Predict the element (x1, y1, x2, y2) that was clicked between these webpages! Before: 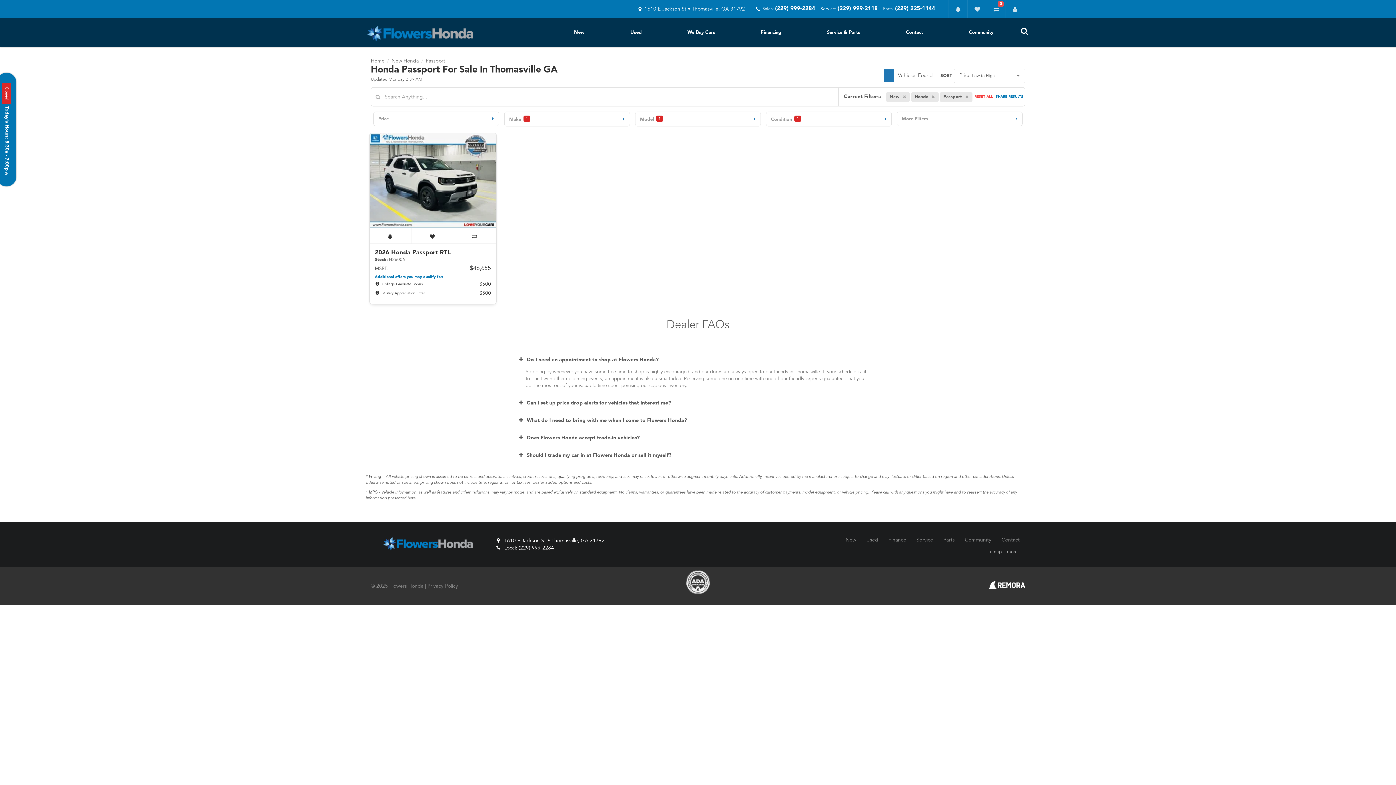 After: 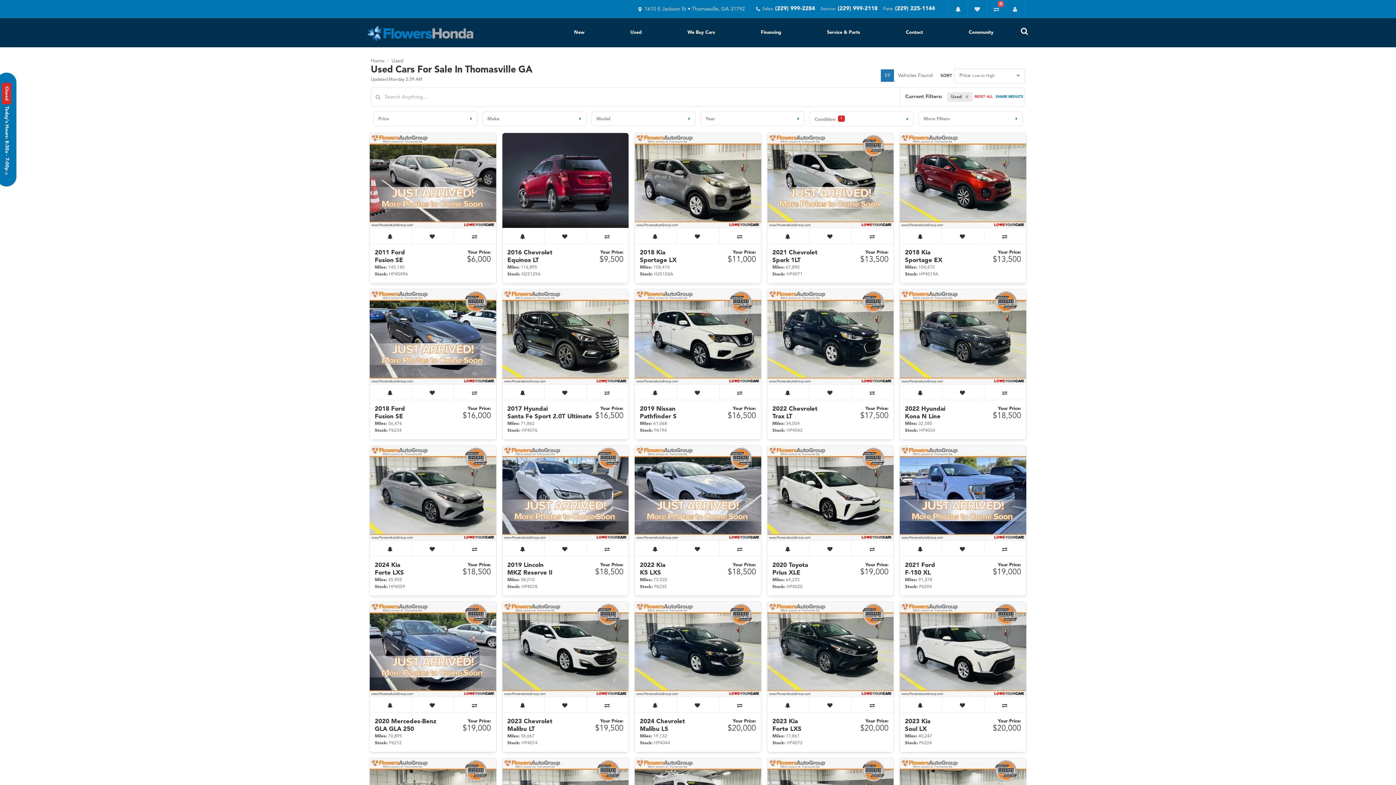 Action: bbox: (607, 18, 664, 46) label: Used